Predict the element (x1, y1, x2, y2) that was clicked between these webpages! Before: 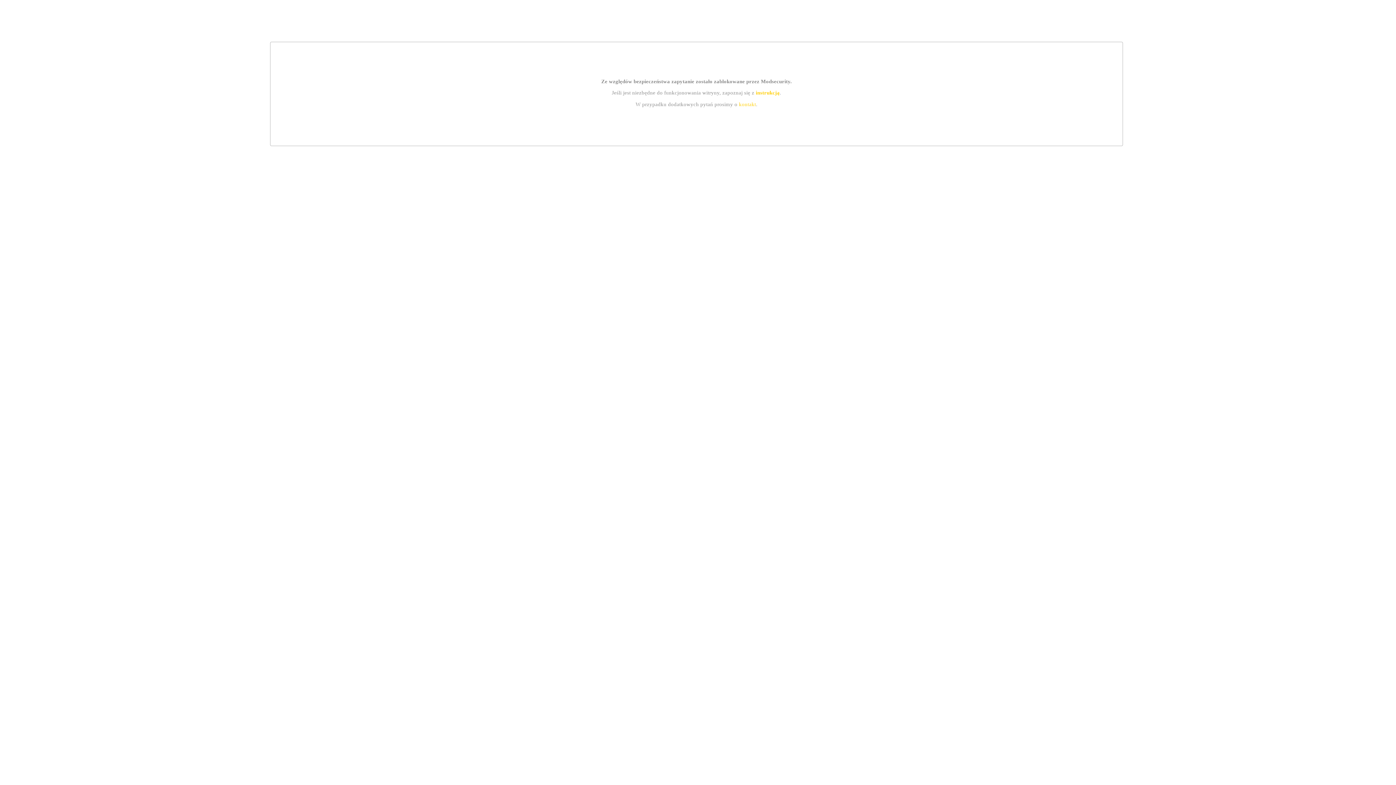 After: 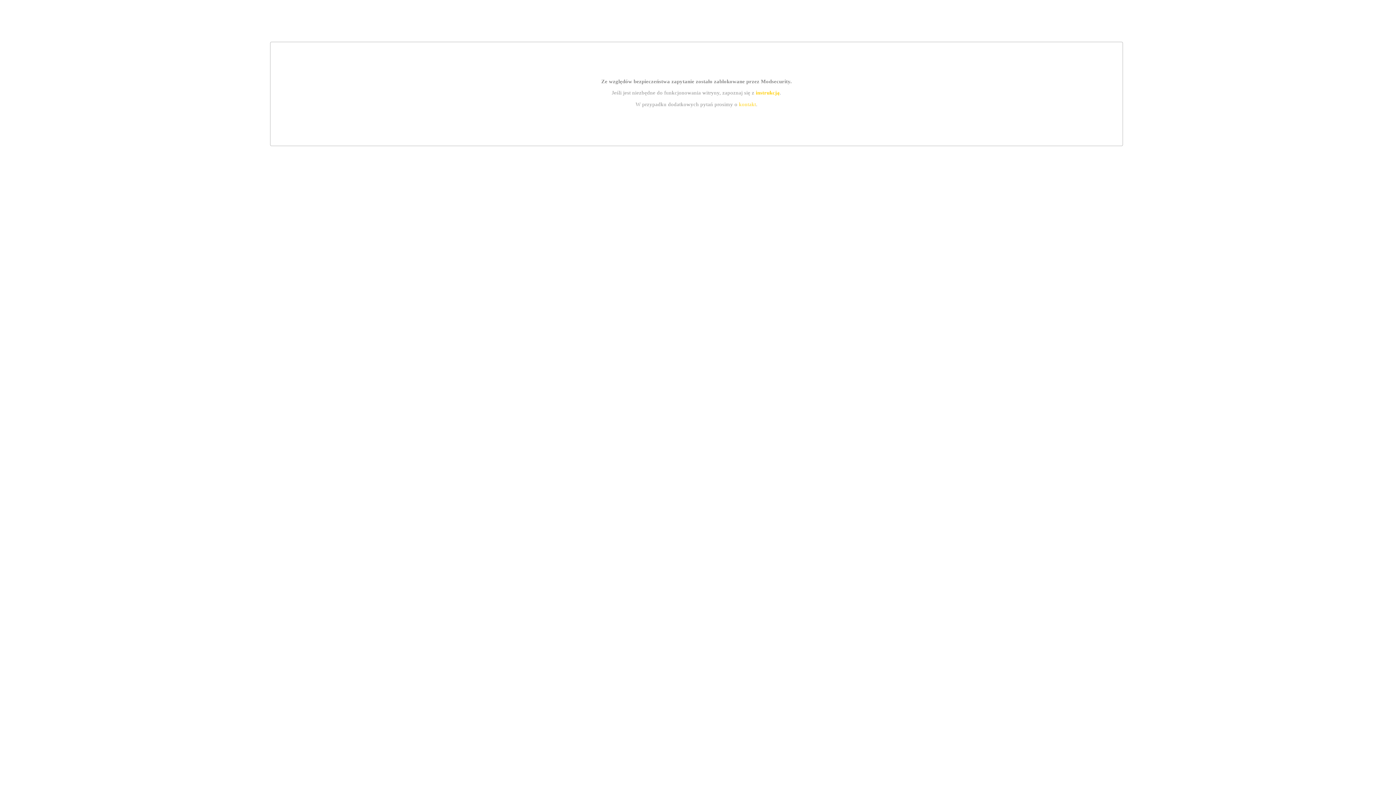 Action: label: instrukcją bbox: (755, 89, 779, 95)